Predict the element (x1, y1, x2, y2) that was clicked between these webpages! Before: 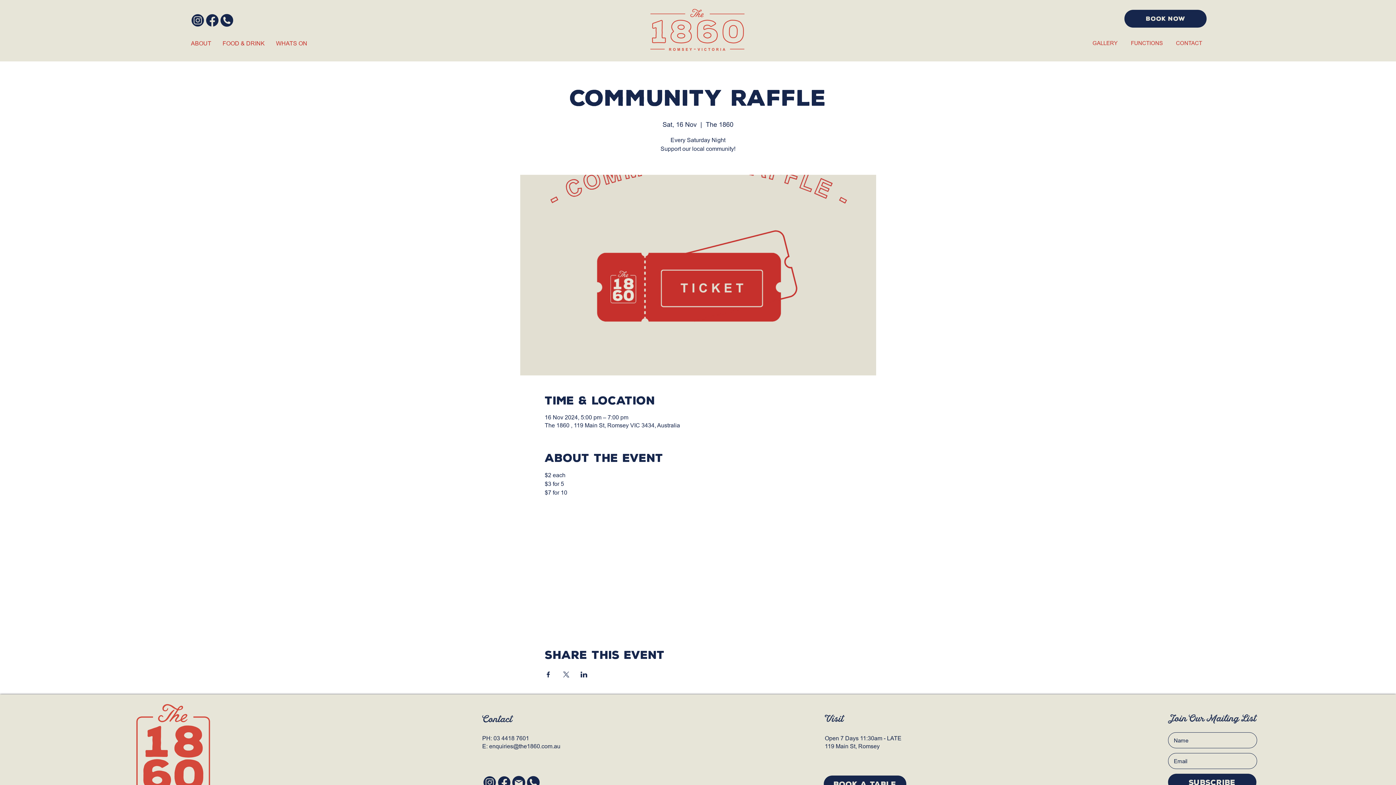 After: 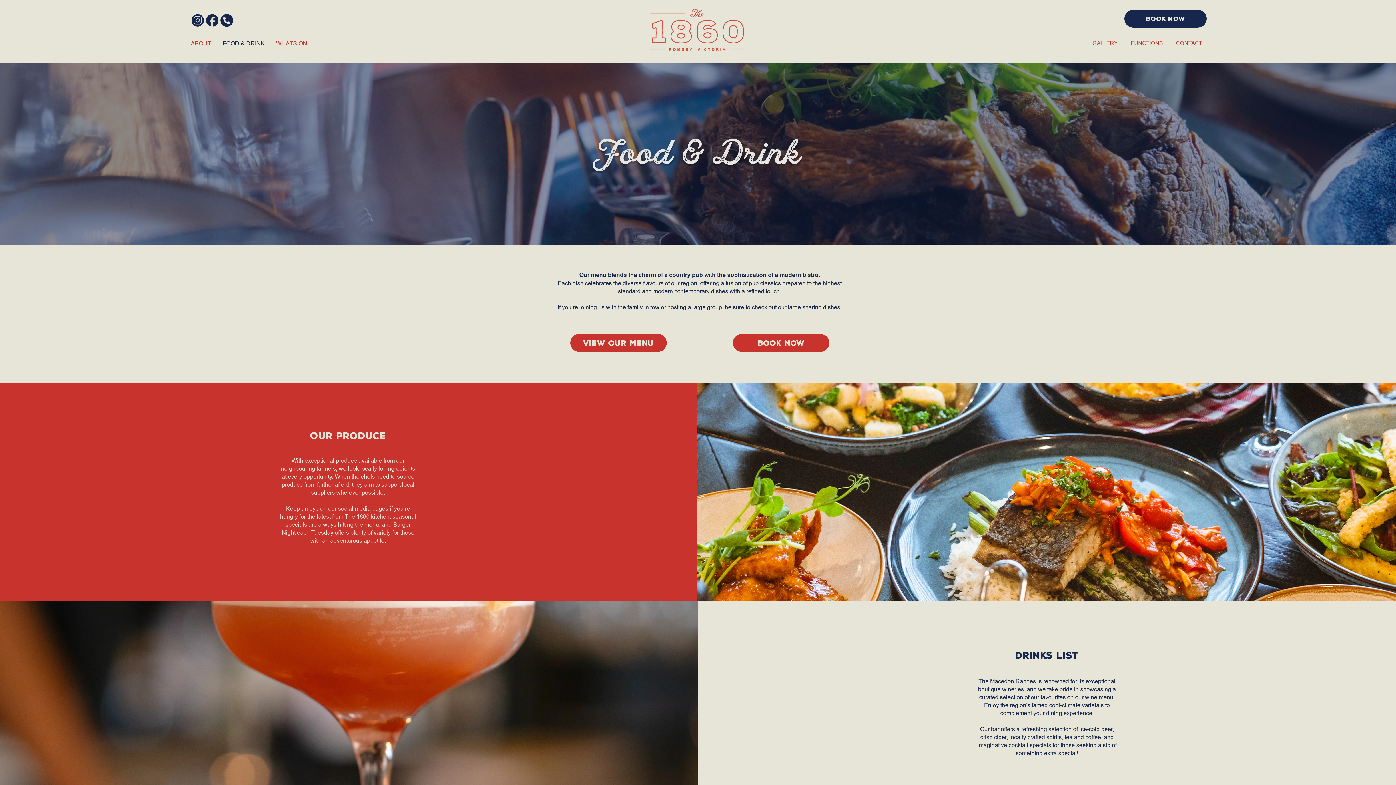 Action: label: FOOD & DRINK bbox: (216, 34, 270, 52)